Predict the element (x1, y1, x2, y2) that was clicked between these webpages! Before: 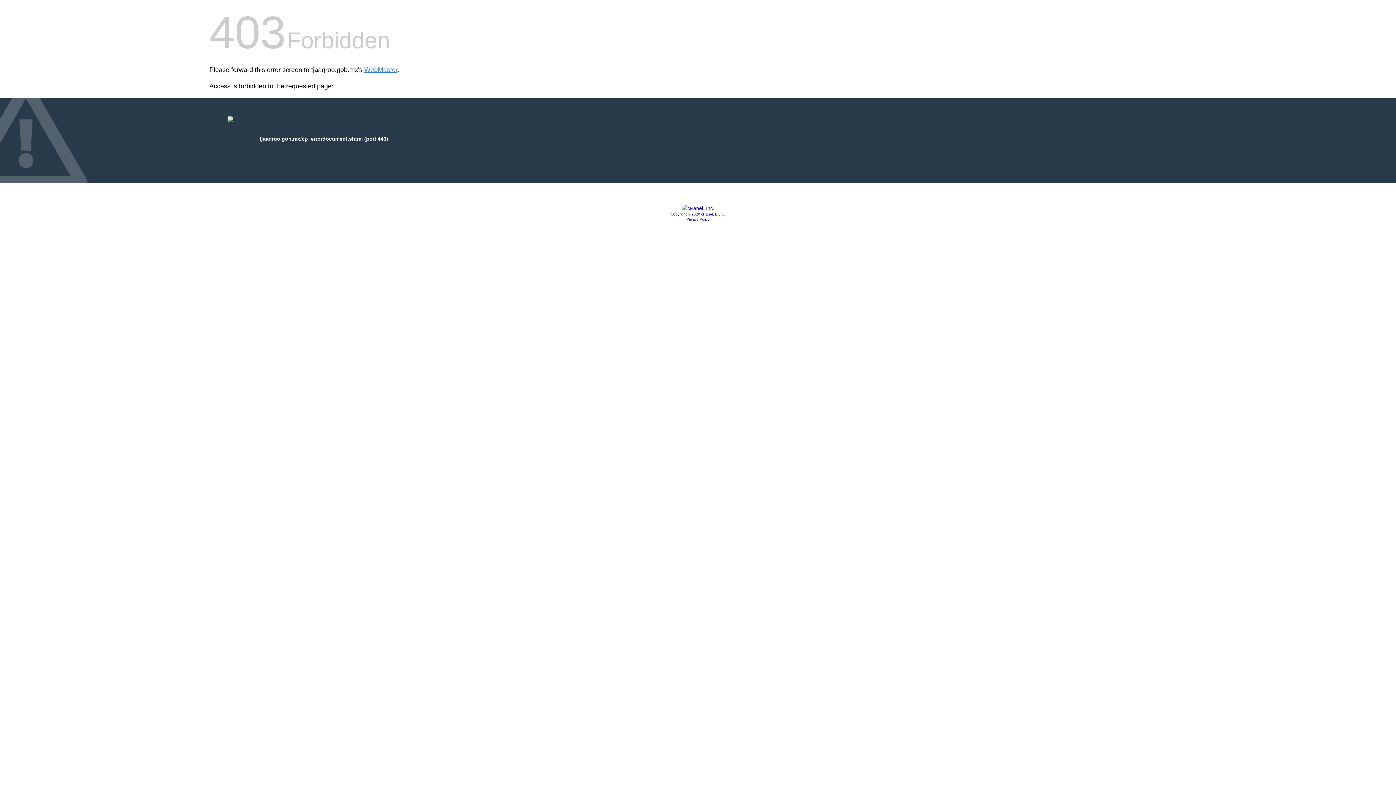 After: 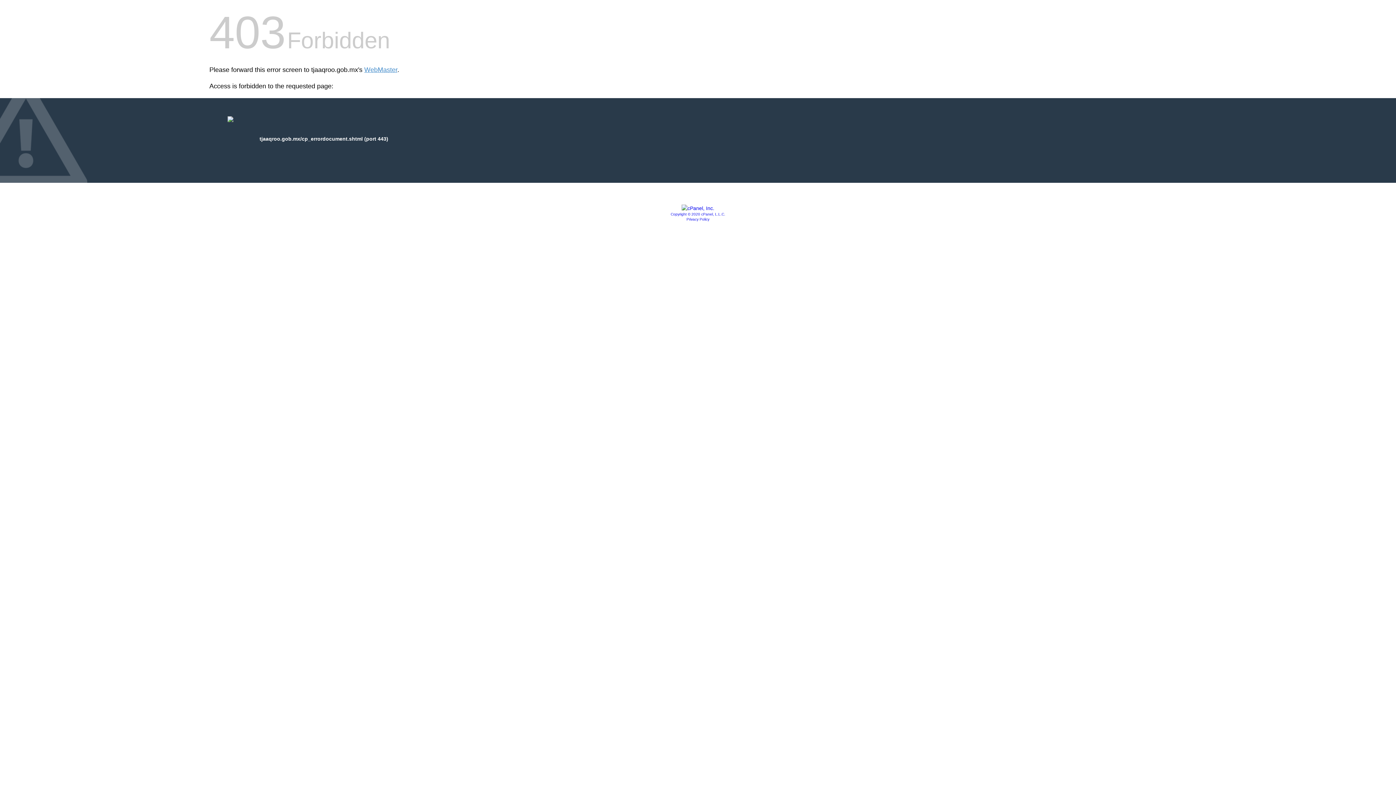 Action: bbox: (670, 212, 725, 216) label: Copyright © 2020 cPanel, L.L.C.